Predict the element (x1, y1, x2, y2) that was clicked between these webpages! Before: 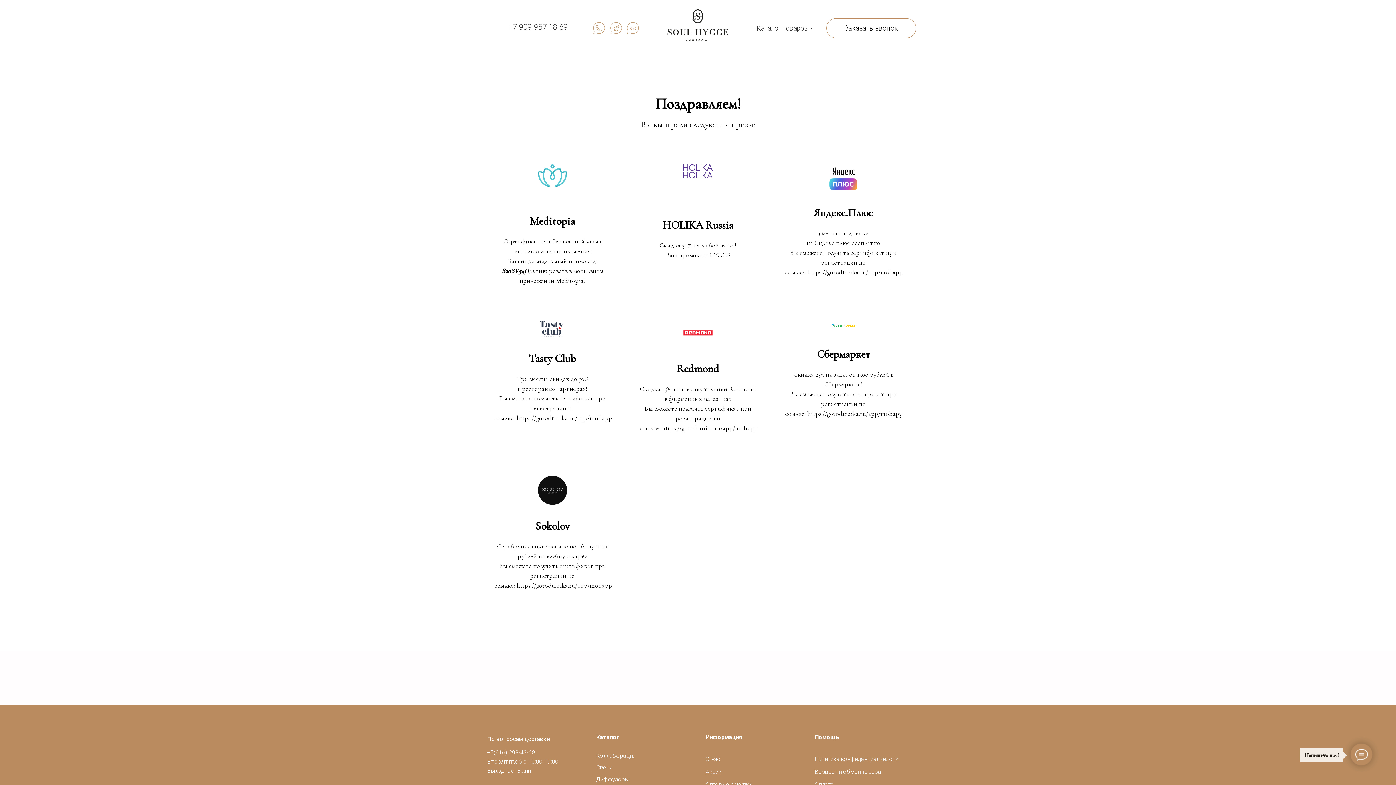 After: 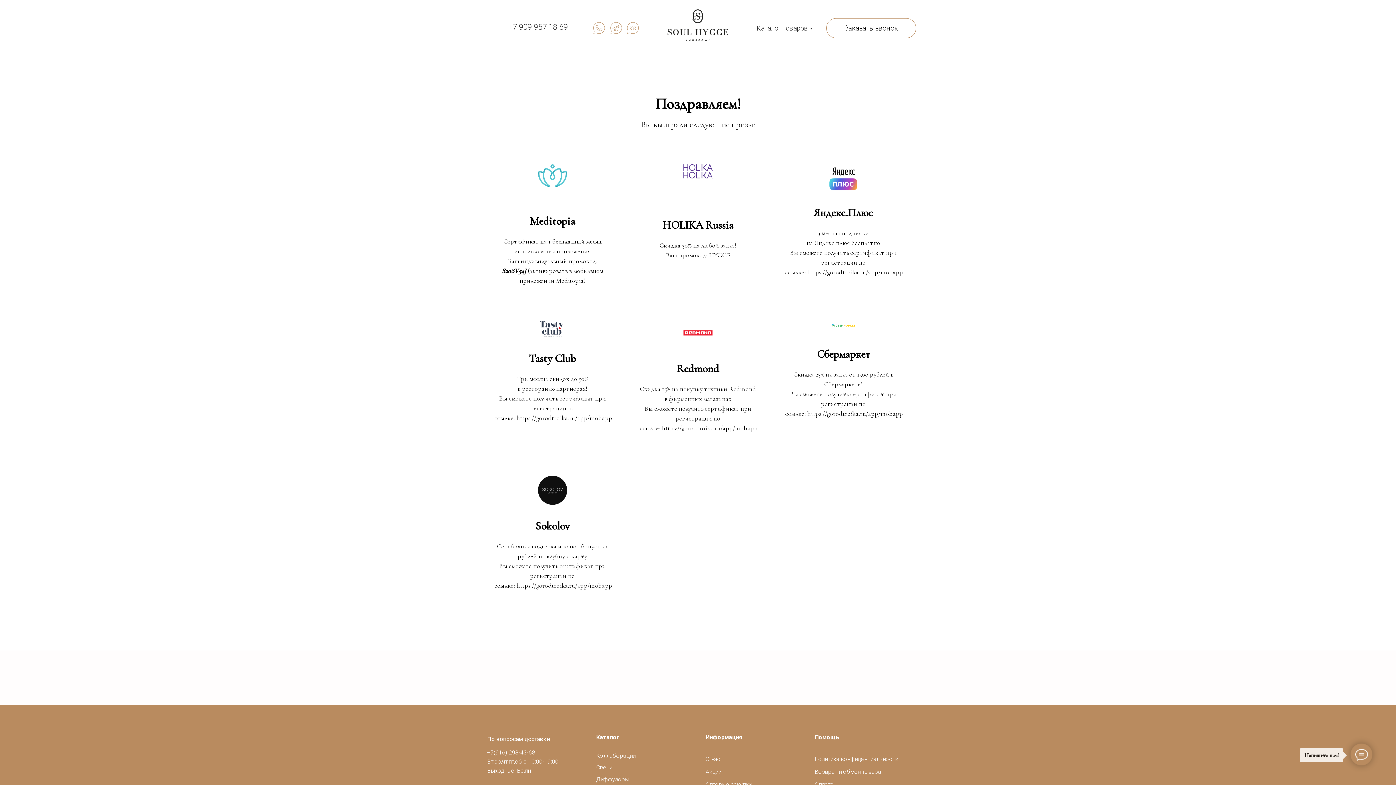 Action: label: Redmond bbox: (676, 362, 719, 375)